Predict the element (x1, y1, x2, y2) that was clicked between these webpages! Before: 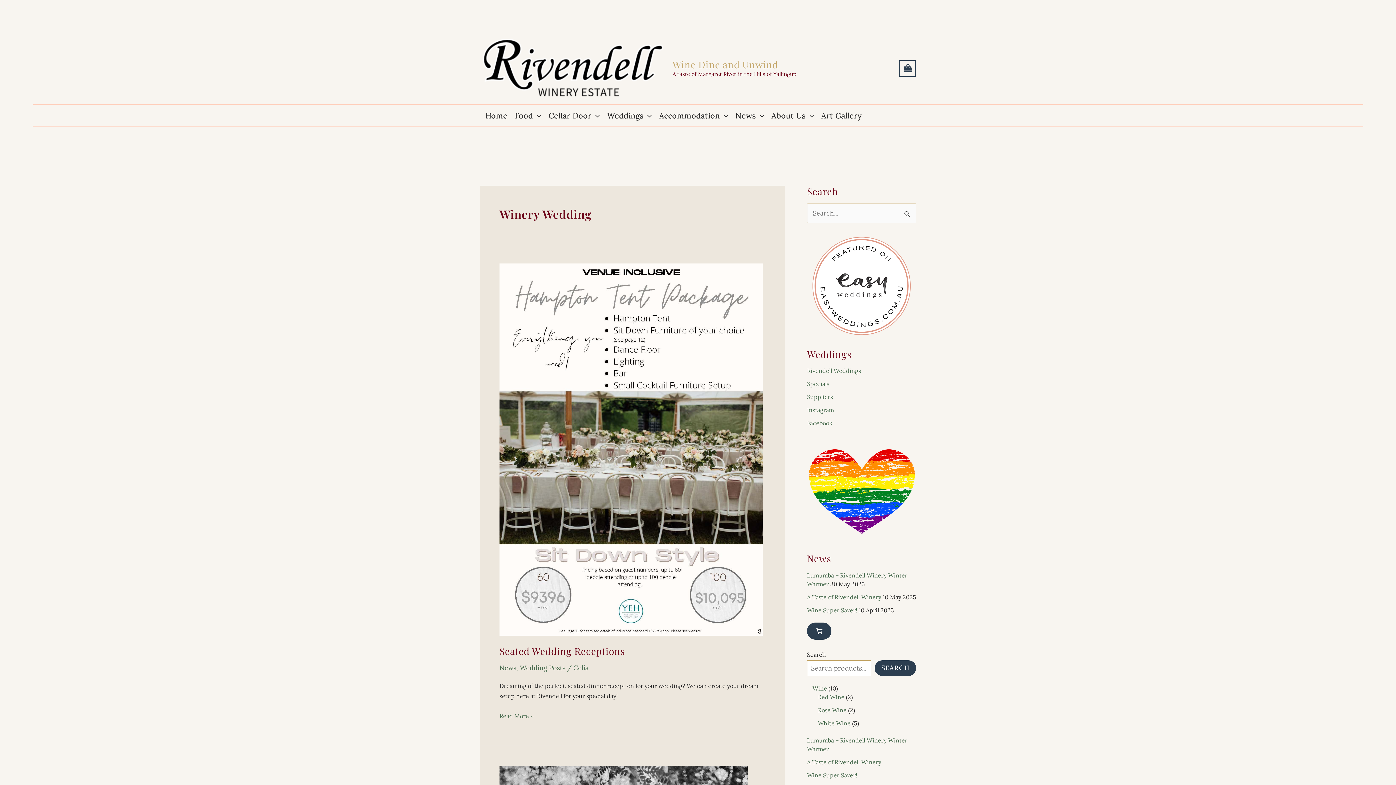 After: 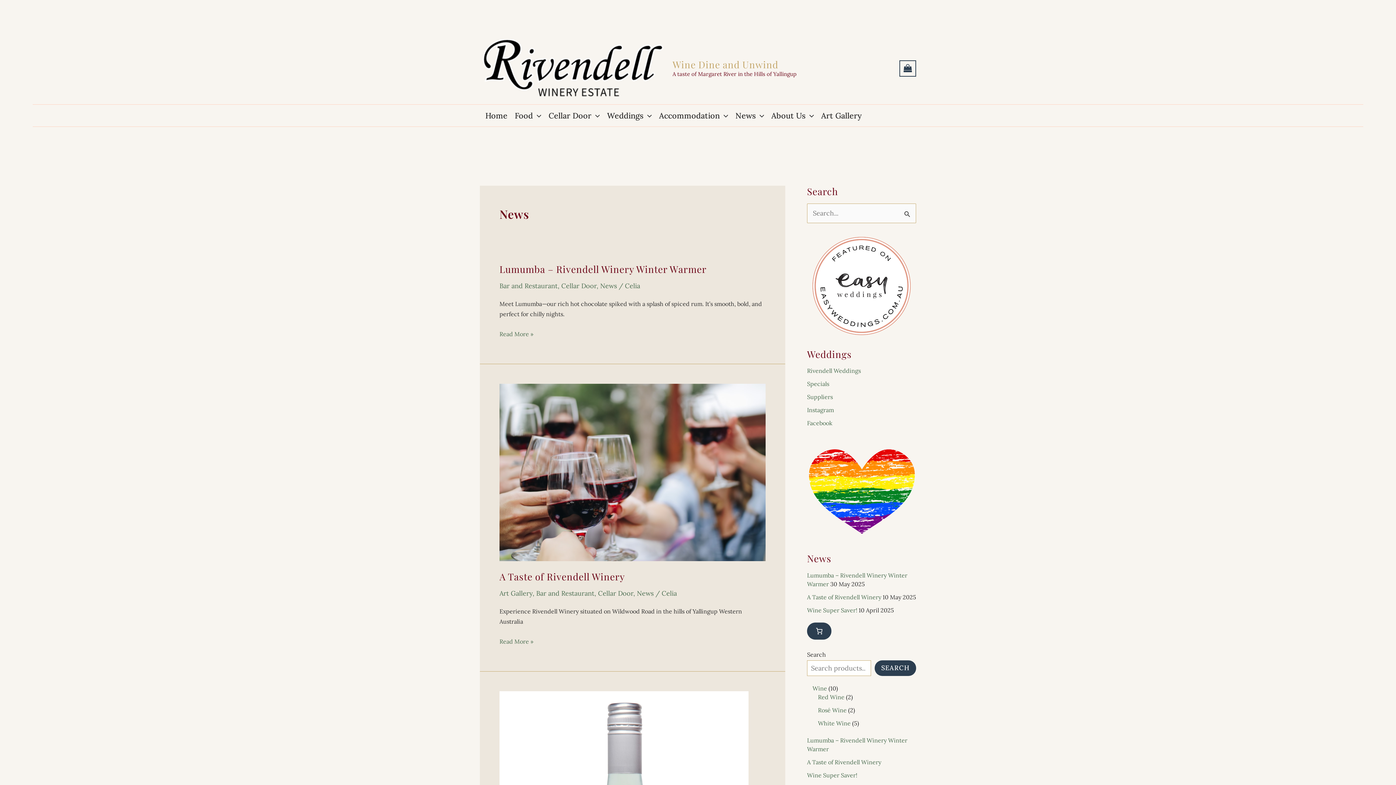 Action: label: News bbox: (499, 664, 516, 672)